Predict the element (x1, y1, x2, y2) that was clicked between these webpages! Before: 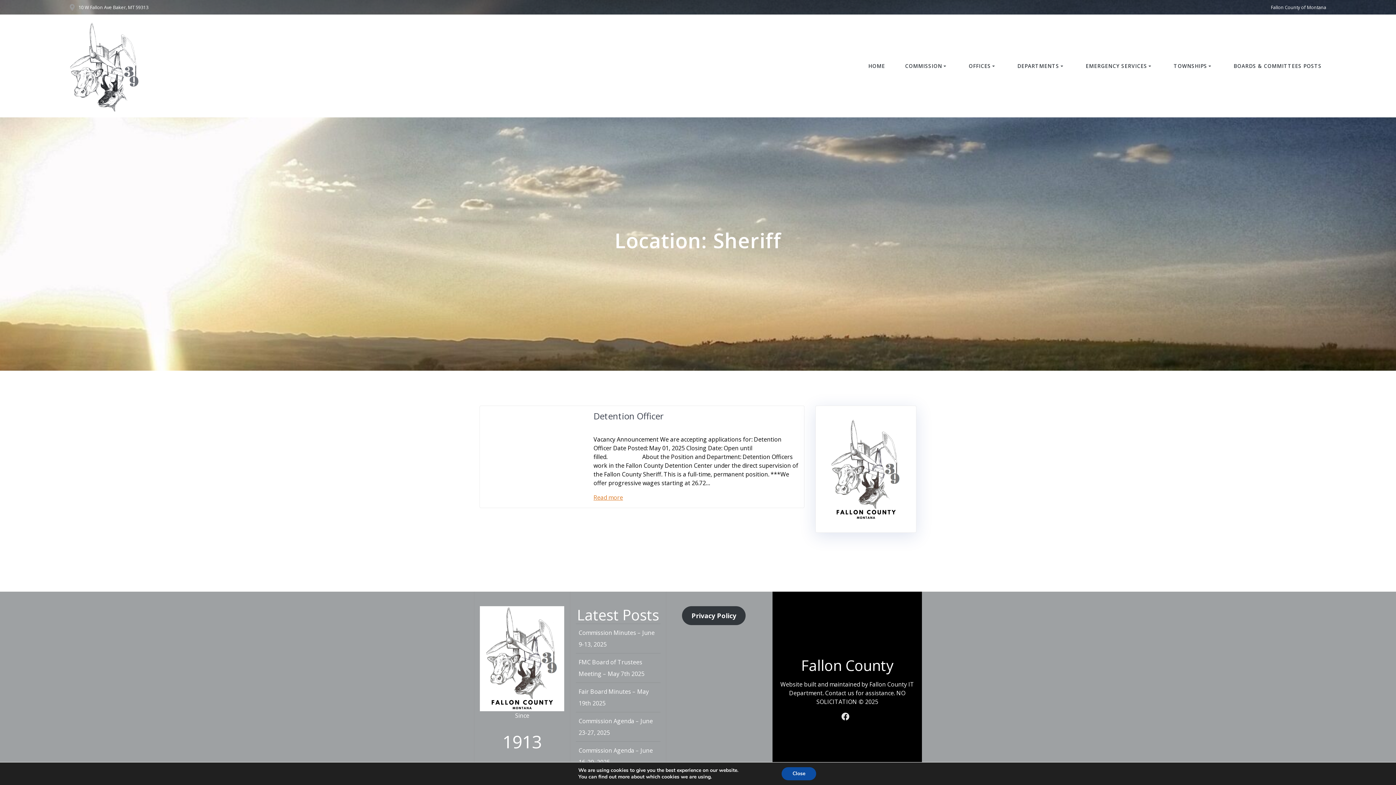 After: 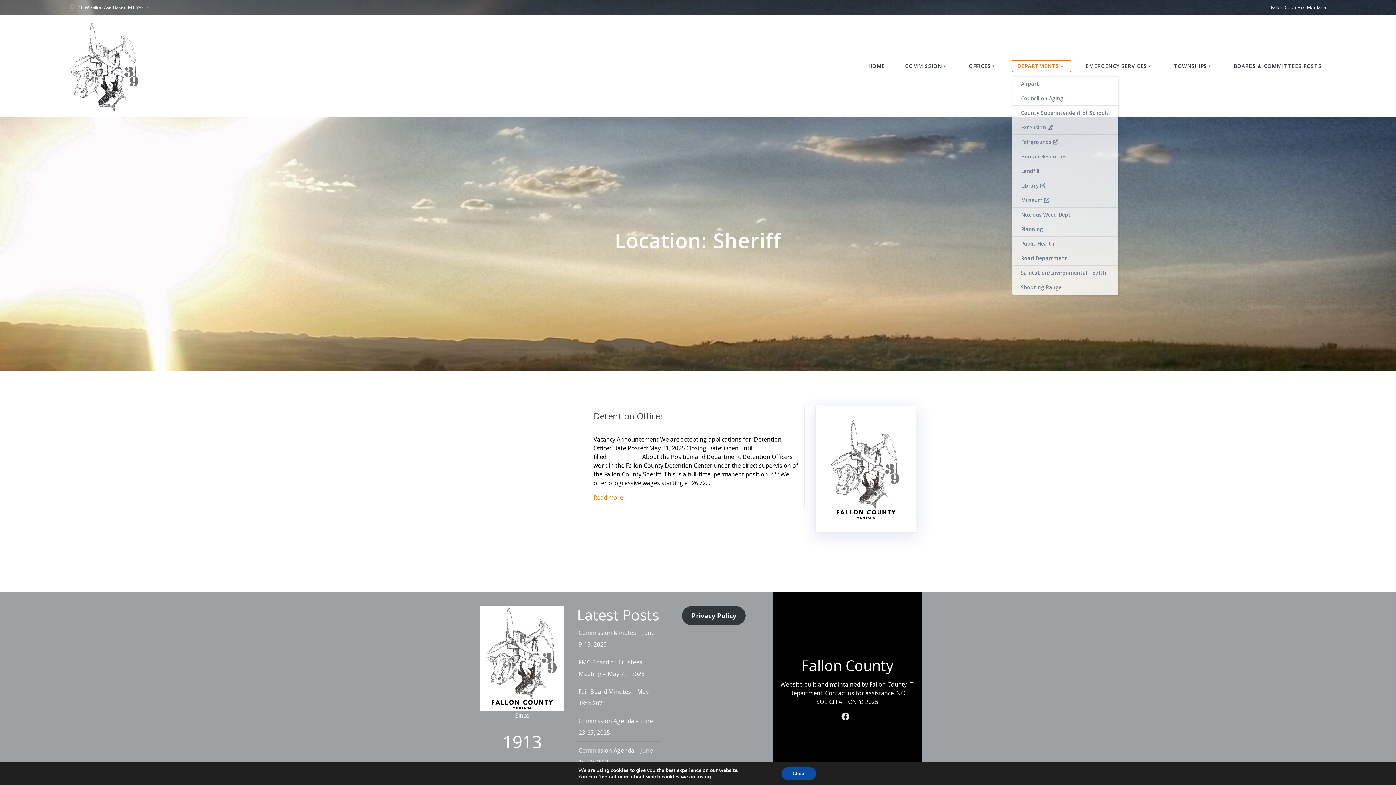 Action: label: DEPARTMENTS bbox: (1012, 60, 1071, 71)